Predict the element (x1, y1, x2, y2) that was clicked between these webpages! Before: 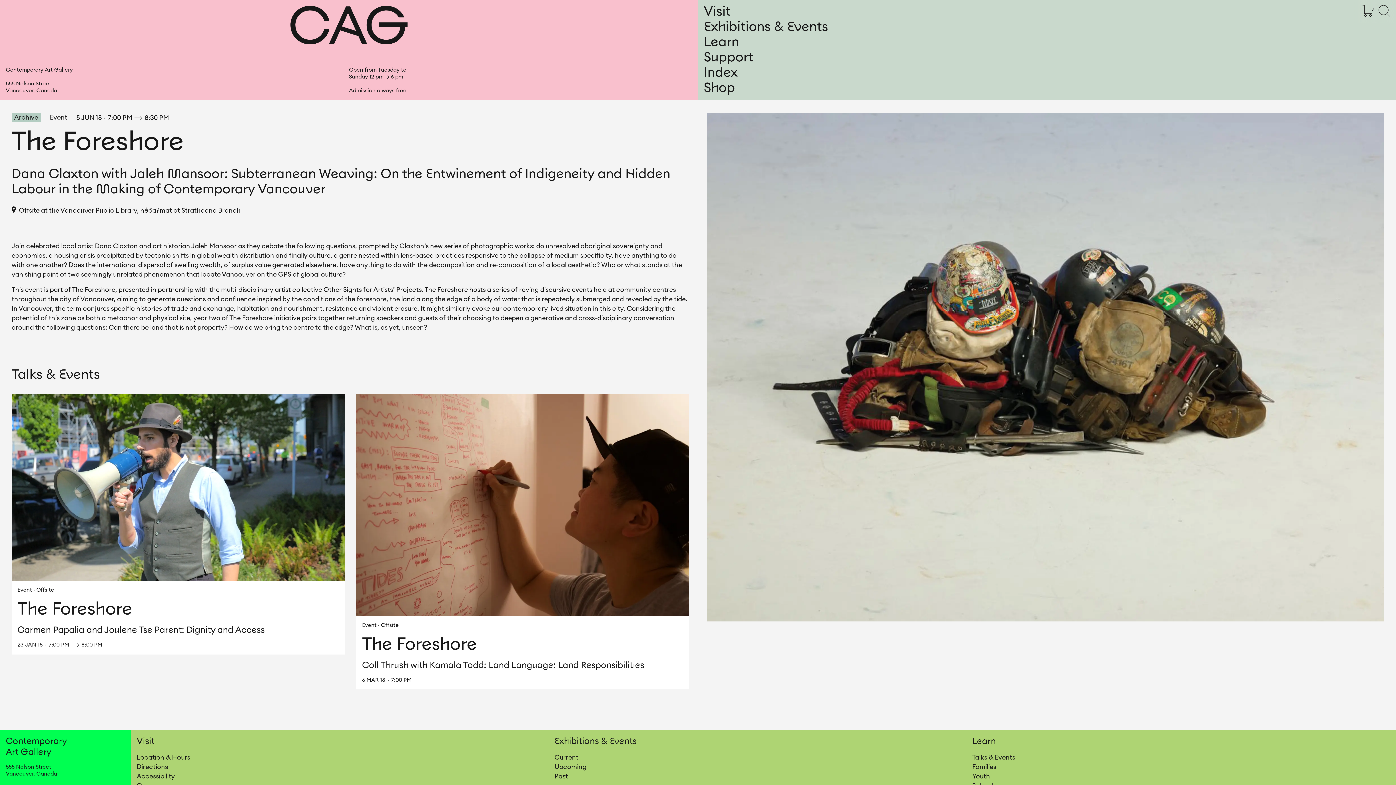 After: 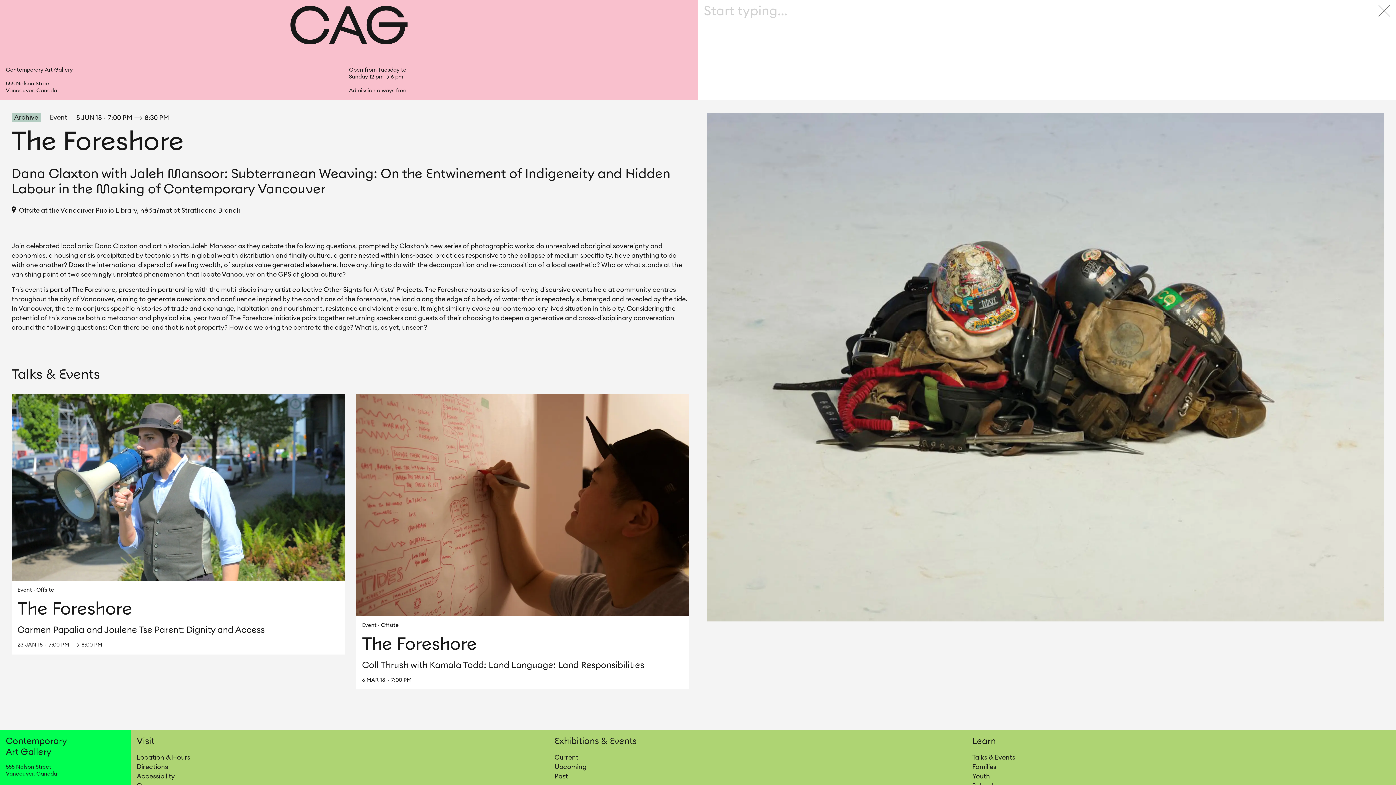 Action: bbox: (1378, 0, 1390, 23) label: Open Search